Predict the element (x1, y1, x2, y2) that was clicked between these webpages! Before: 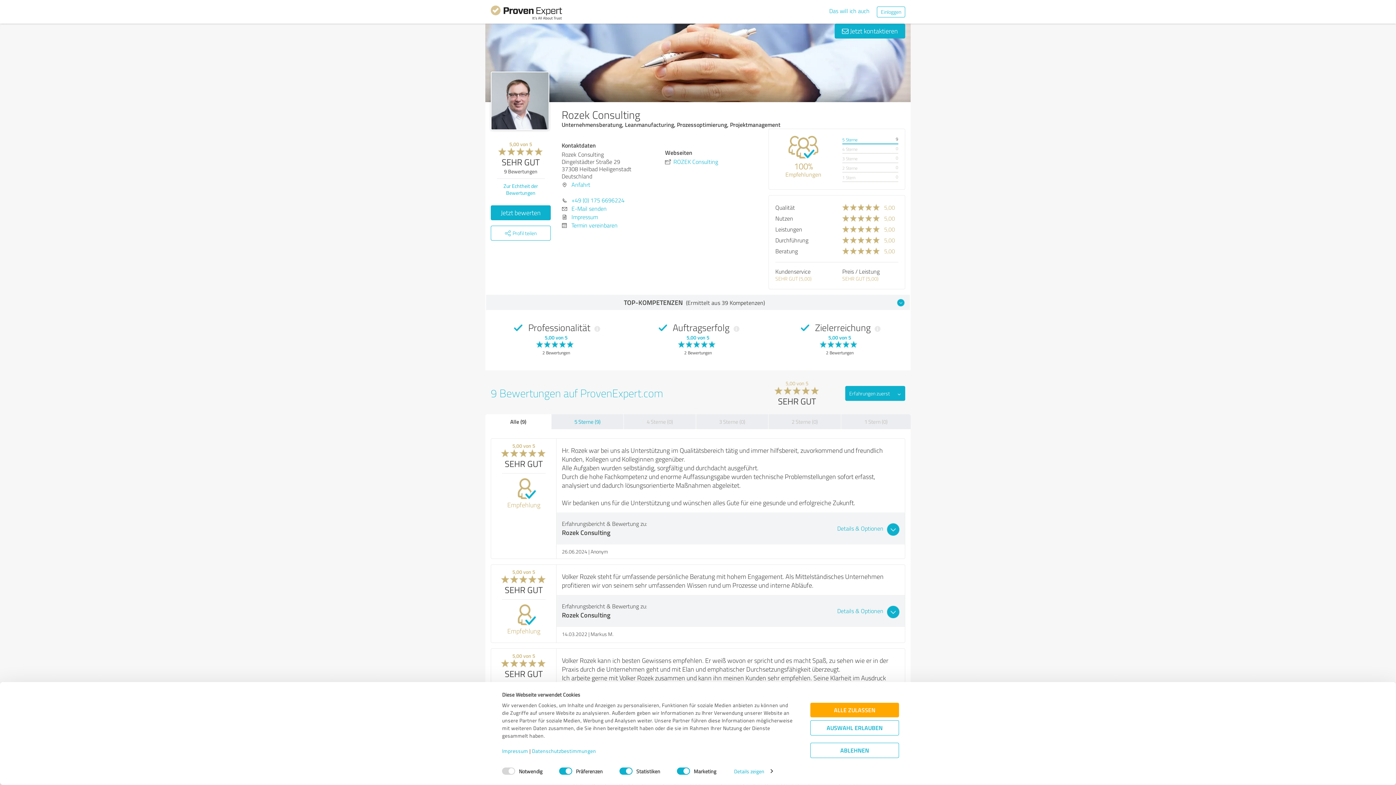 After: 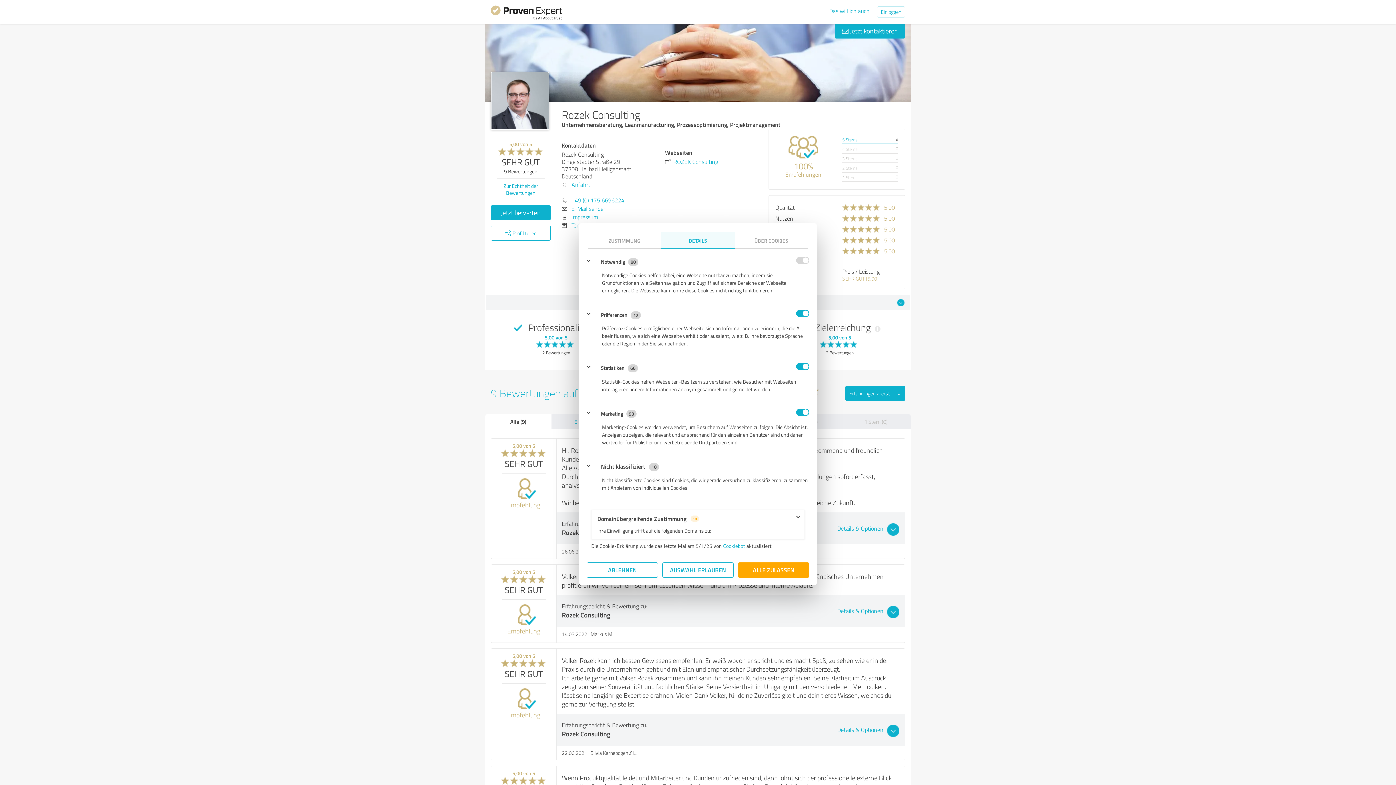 Action: bbox: (734, 766, 772, 776) label: Details zeigen